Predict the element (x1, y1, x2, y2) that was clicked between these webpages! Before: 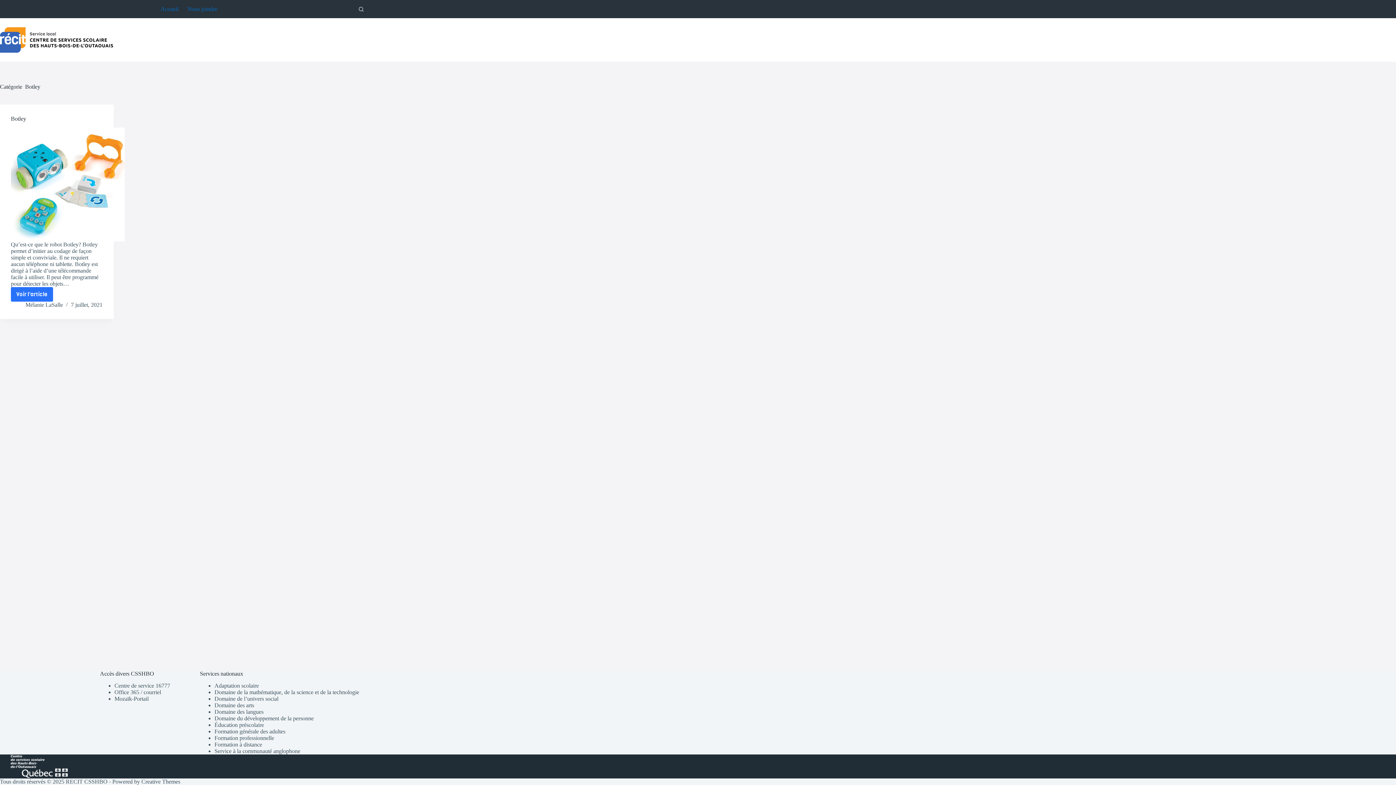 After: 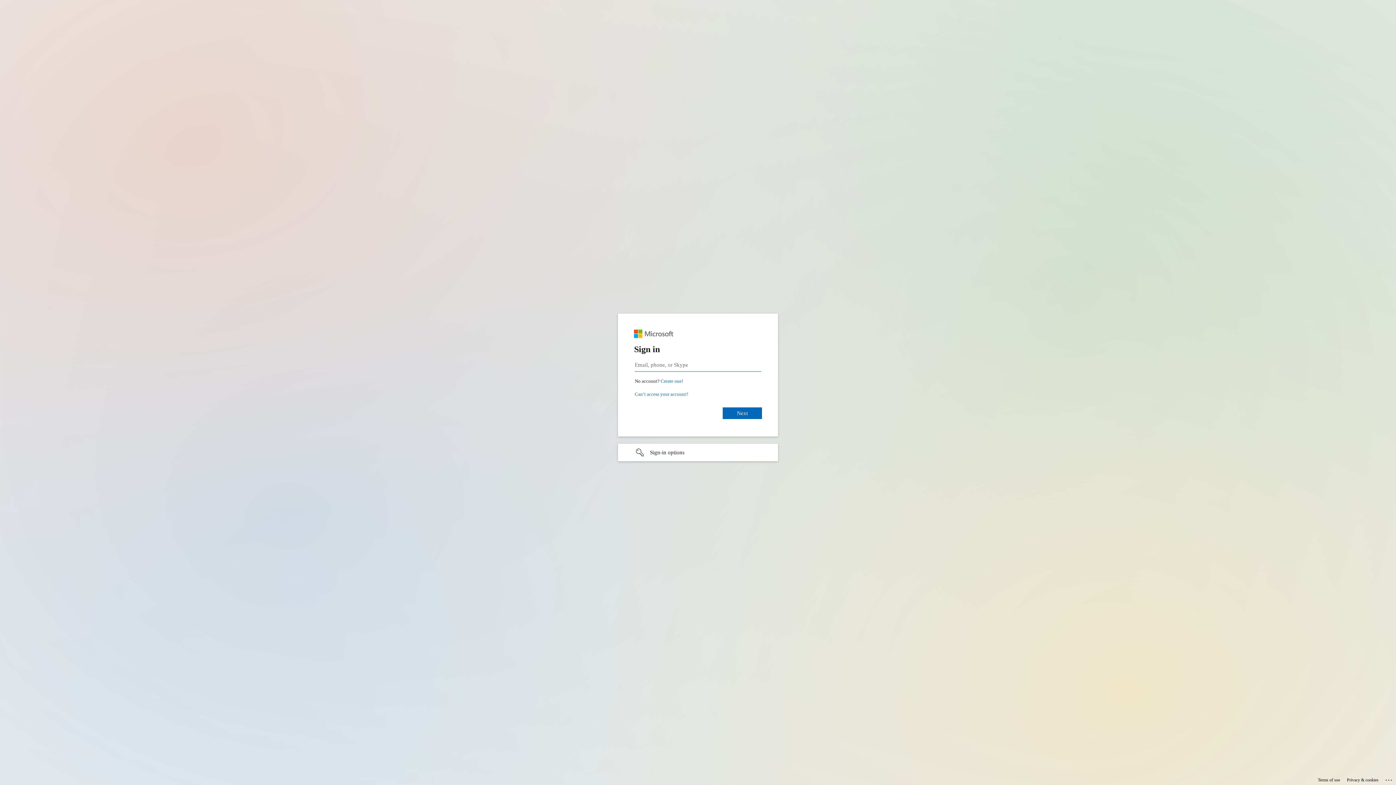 Action: bbox: (114, 689, 161, 695) label: Office 365 / courriel